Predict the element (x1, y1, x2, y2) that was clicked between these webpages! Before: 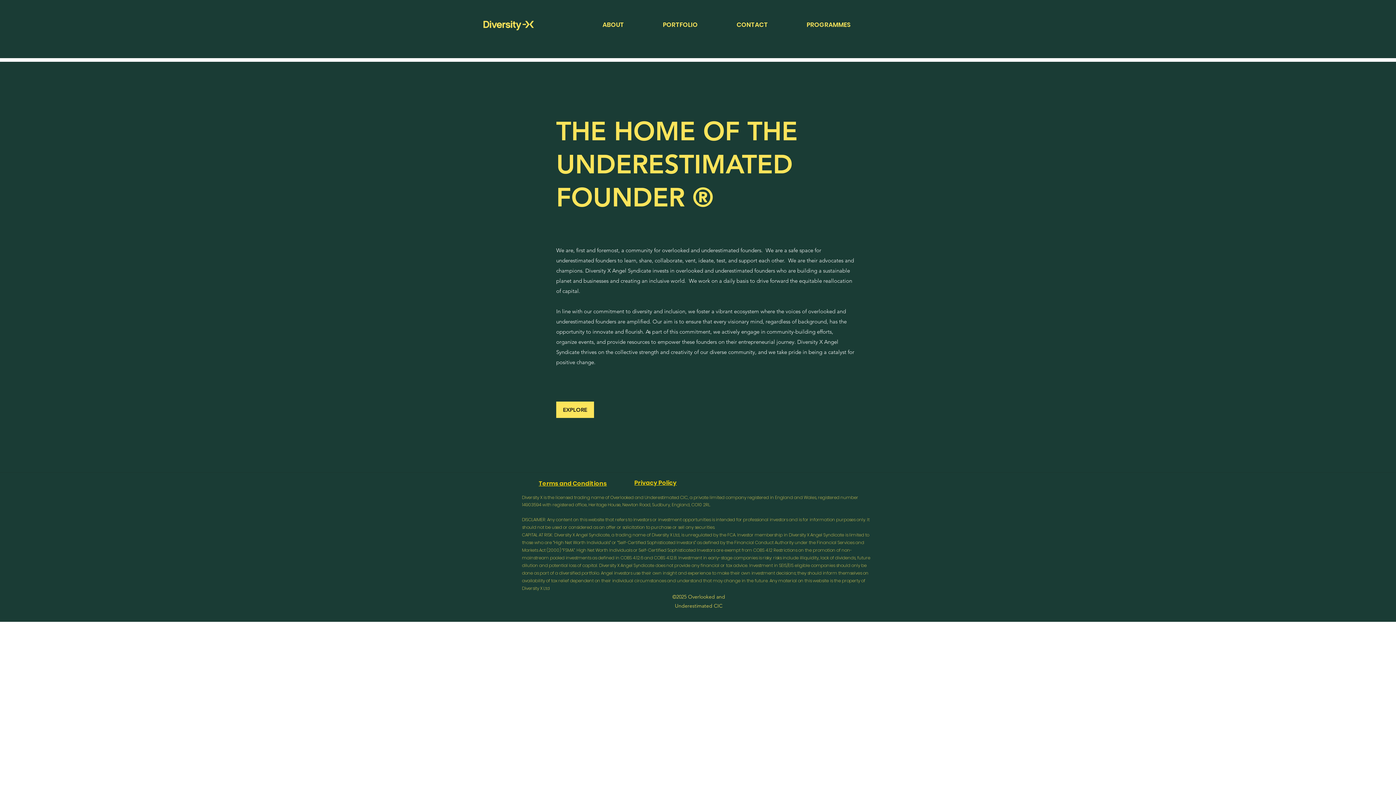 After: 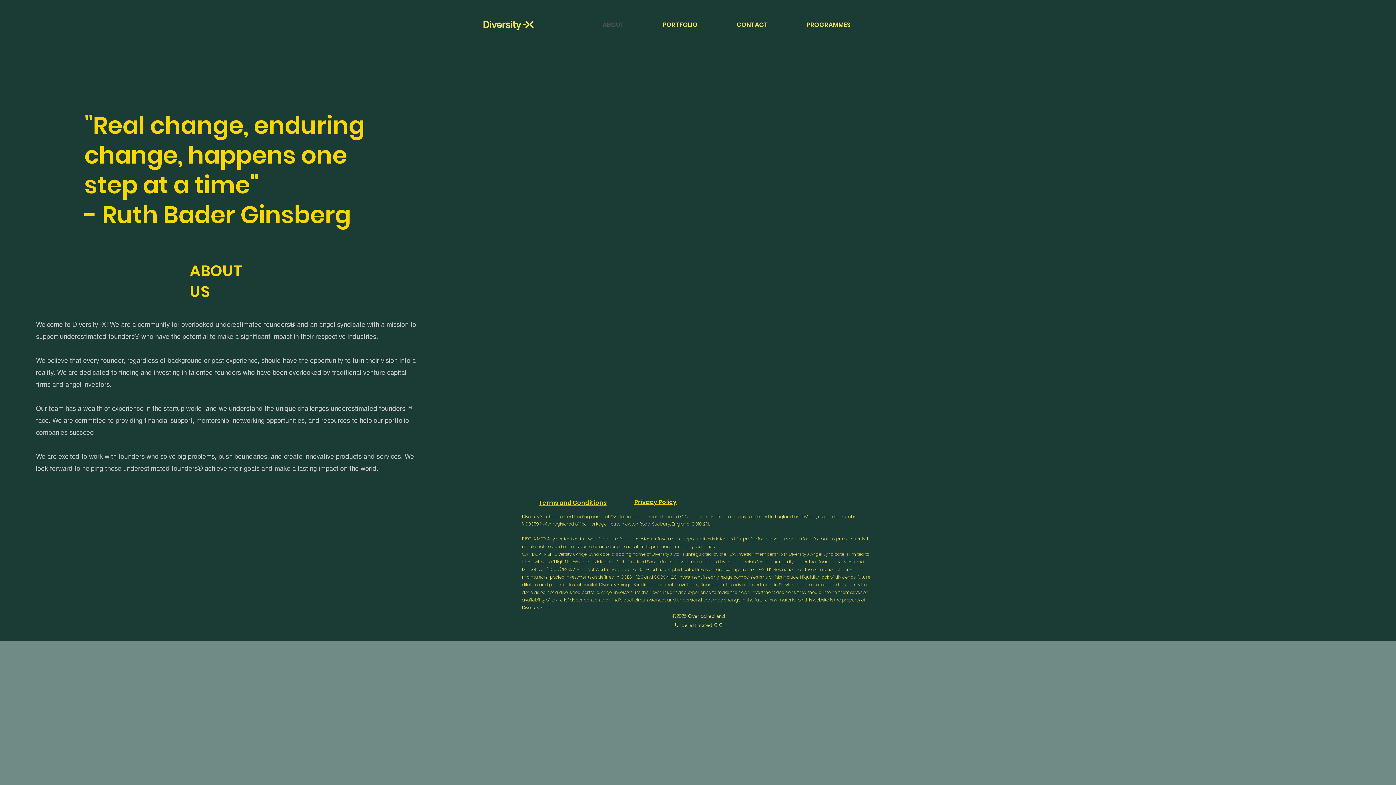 Action: bbox: (583, 9, 643, 40) label: ABOUT